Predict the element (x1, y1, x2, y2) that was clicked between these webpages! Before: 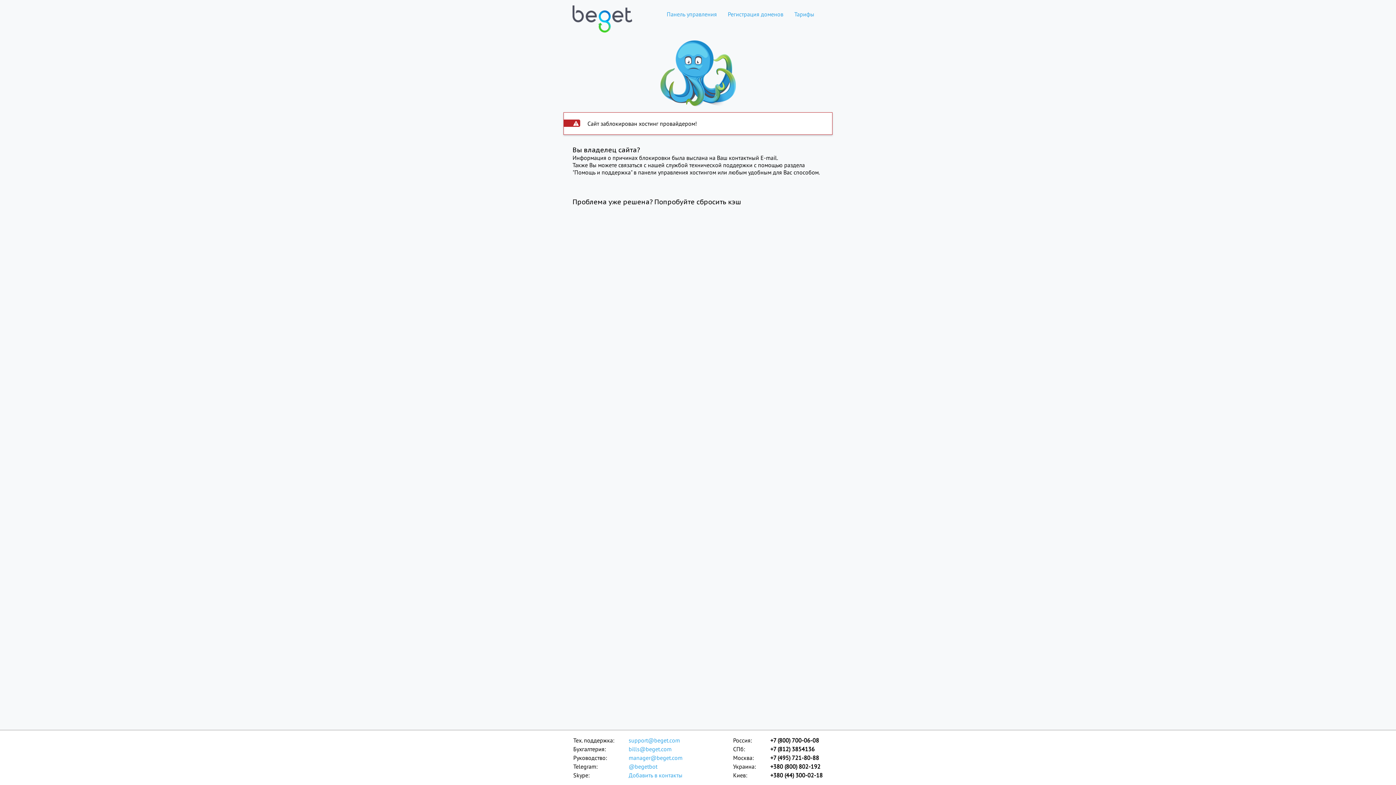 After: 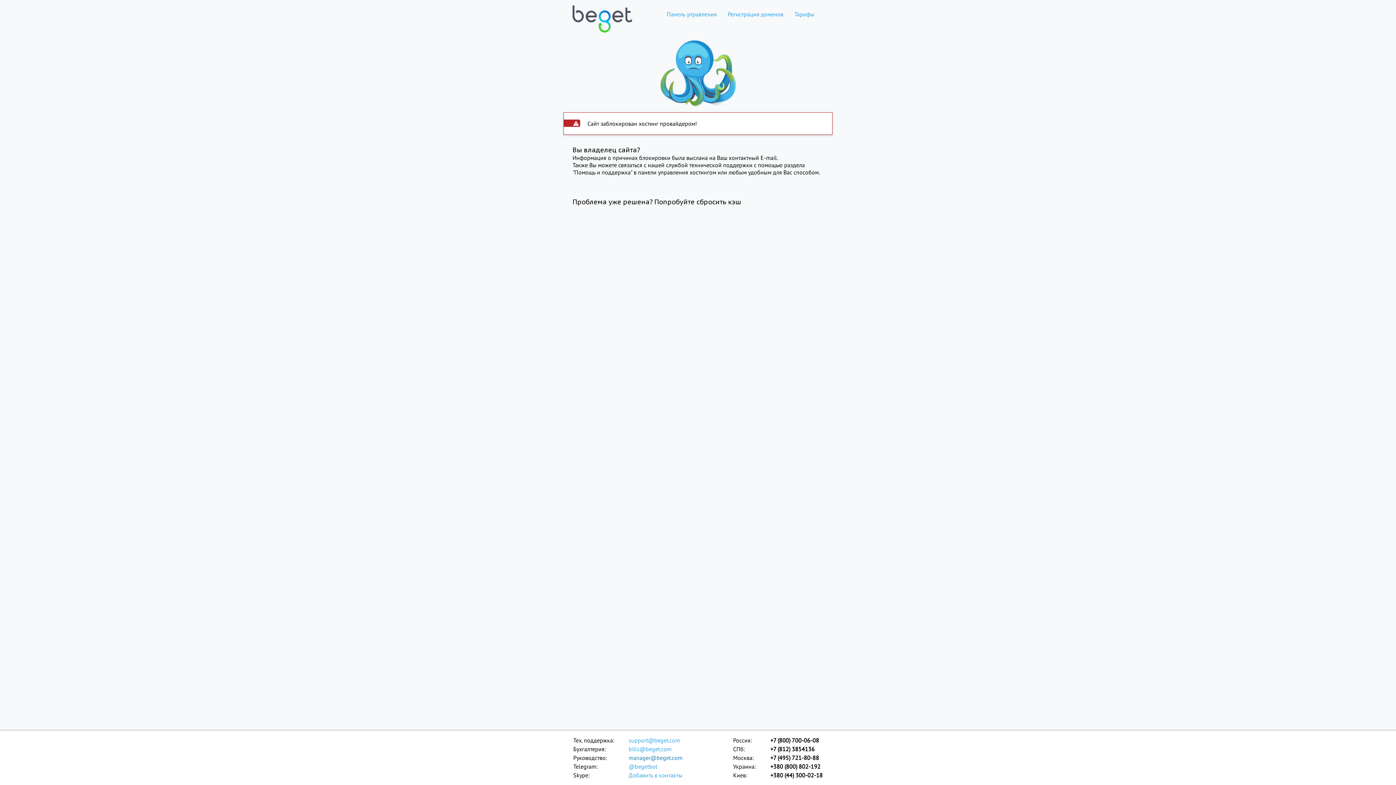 Action: bbox: (628, 753, 683, 762) label: manager@beget.com